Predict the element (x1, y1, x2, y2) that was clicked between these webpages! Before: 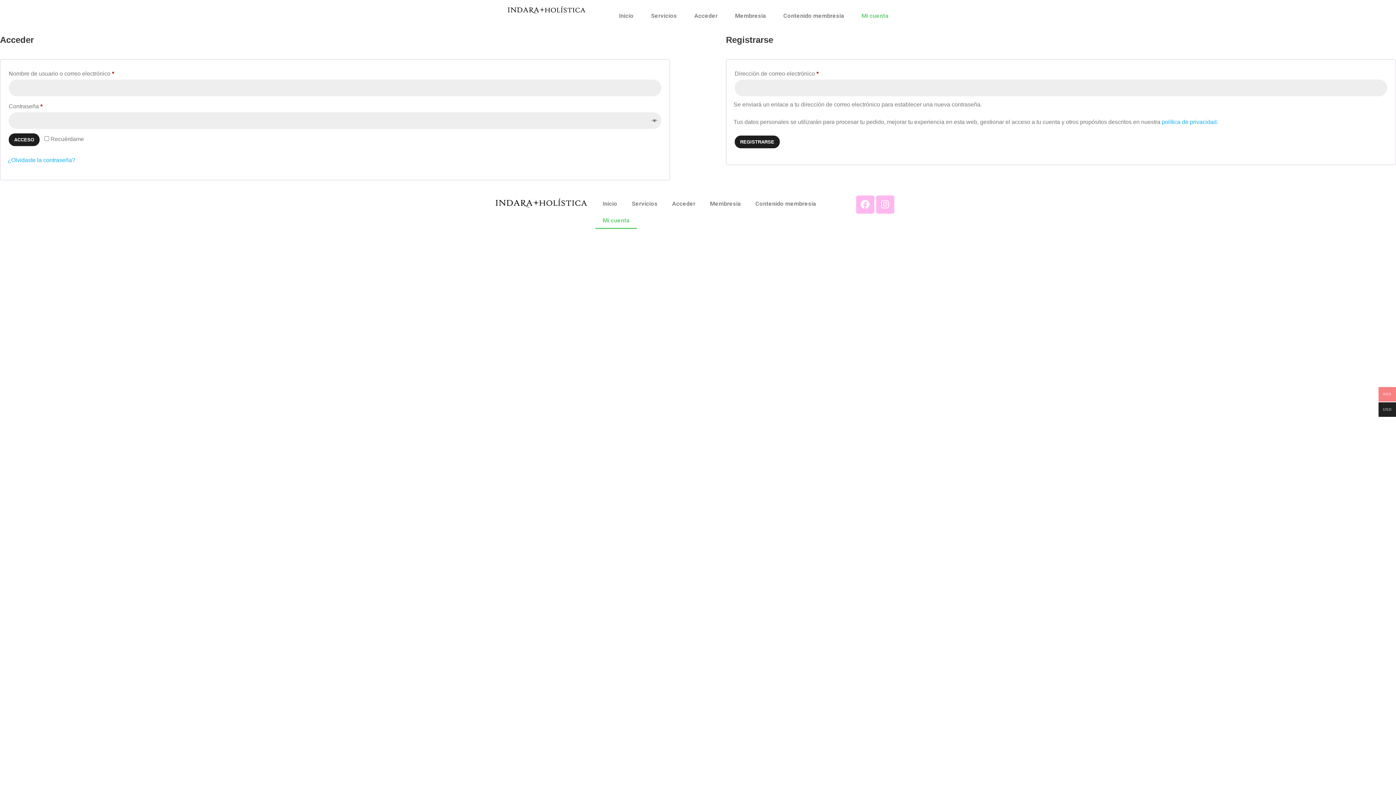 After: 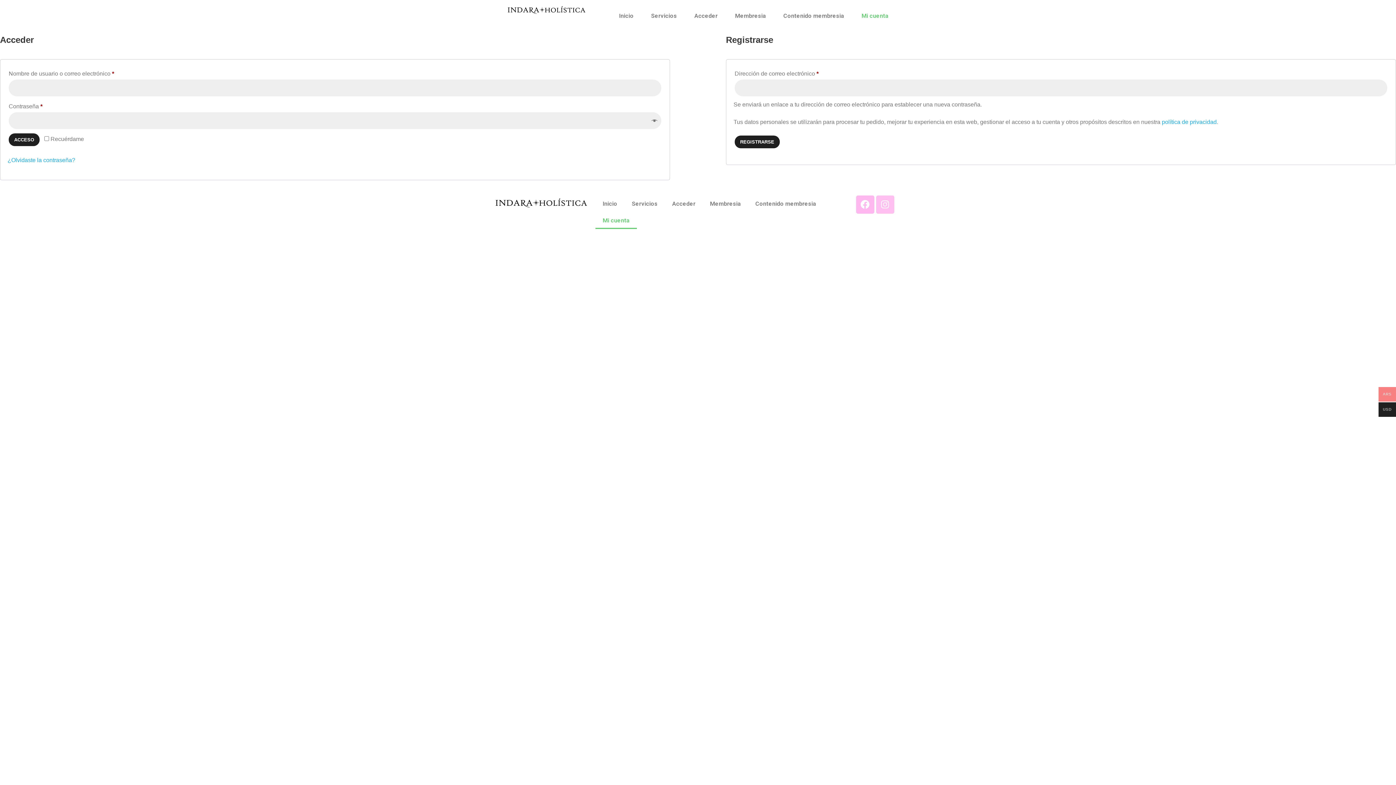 Action: bbox: (876, 195, 894, 213) label: Instagram